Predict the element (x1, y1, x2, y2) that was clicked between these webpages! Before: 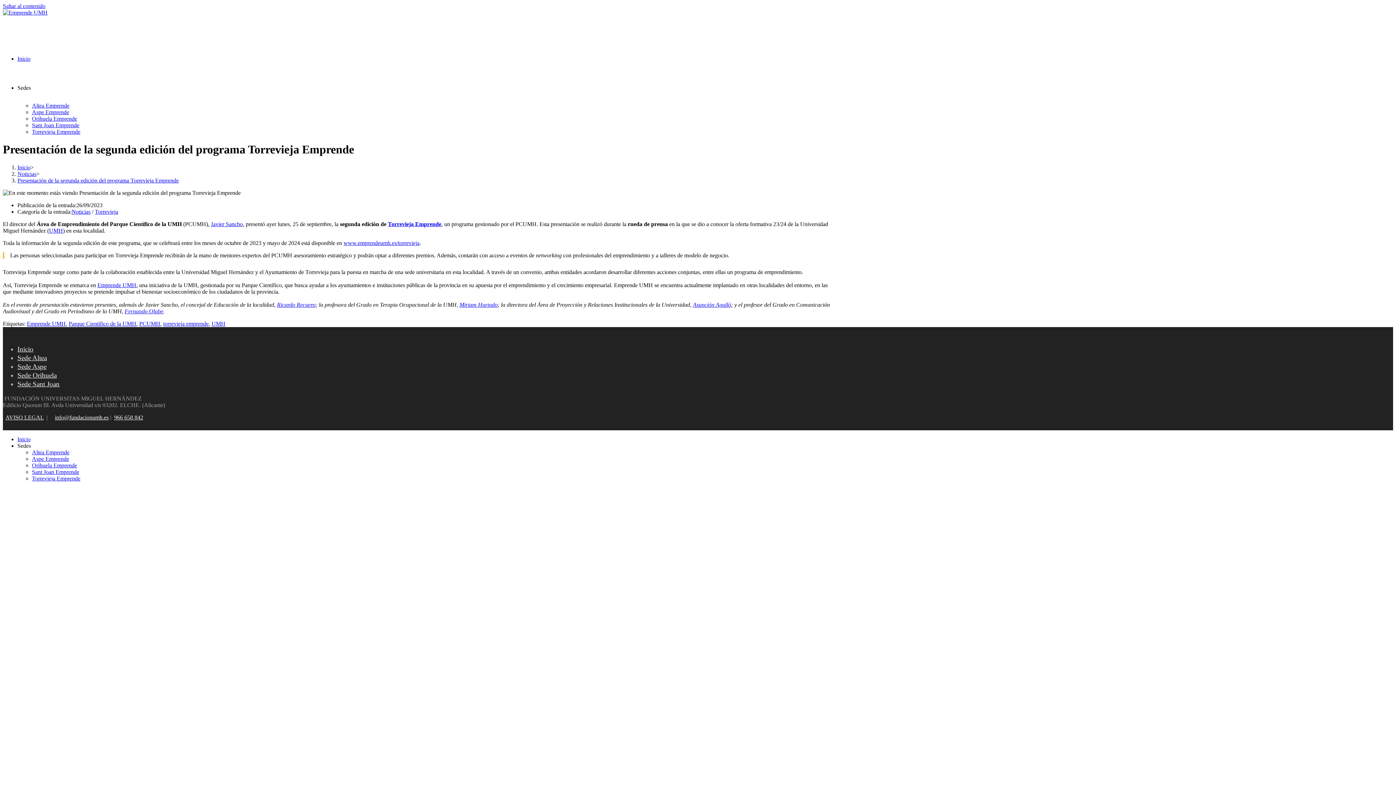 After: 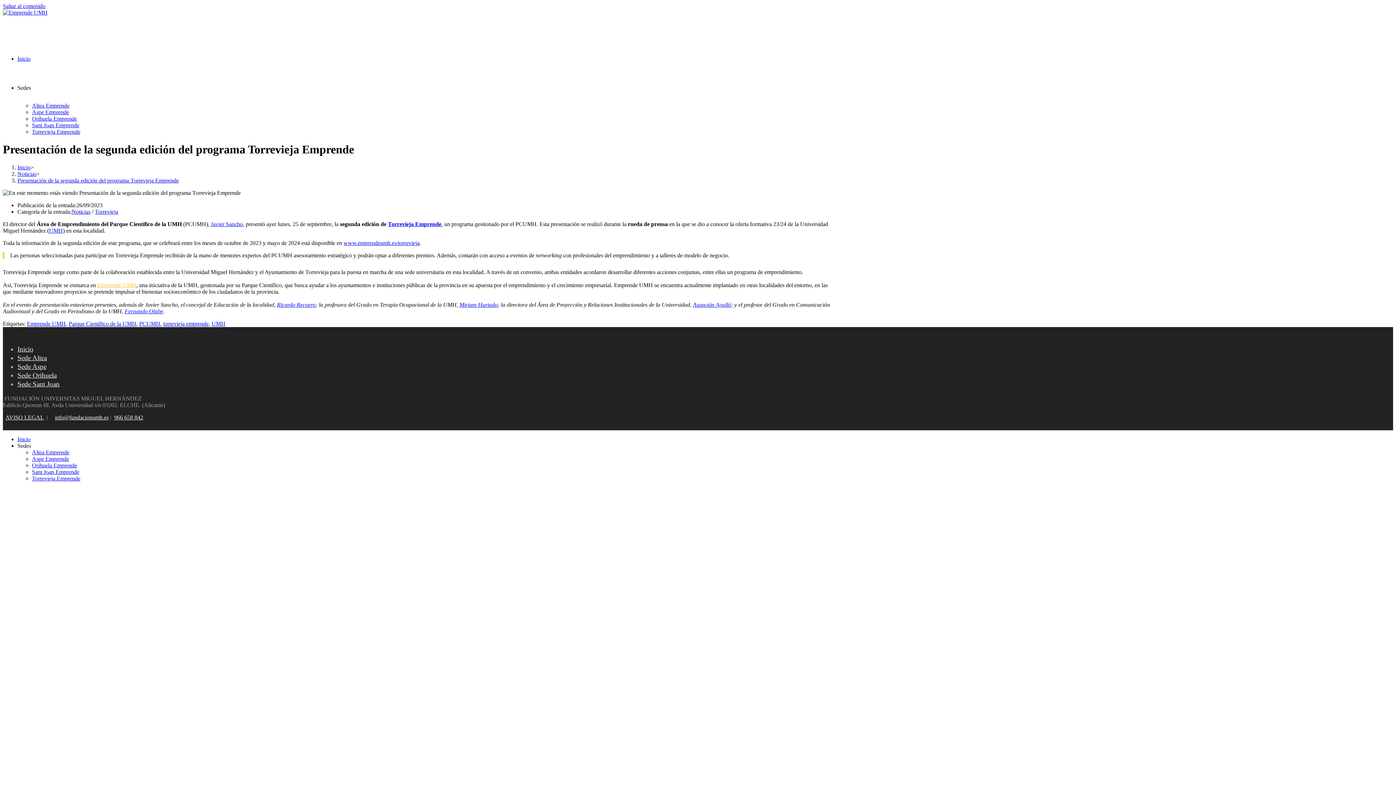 Action: bbox: (97, 282, 136, 288) label: Emprende UMH